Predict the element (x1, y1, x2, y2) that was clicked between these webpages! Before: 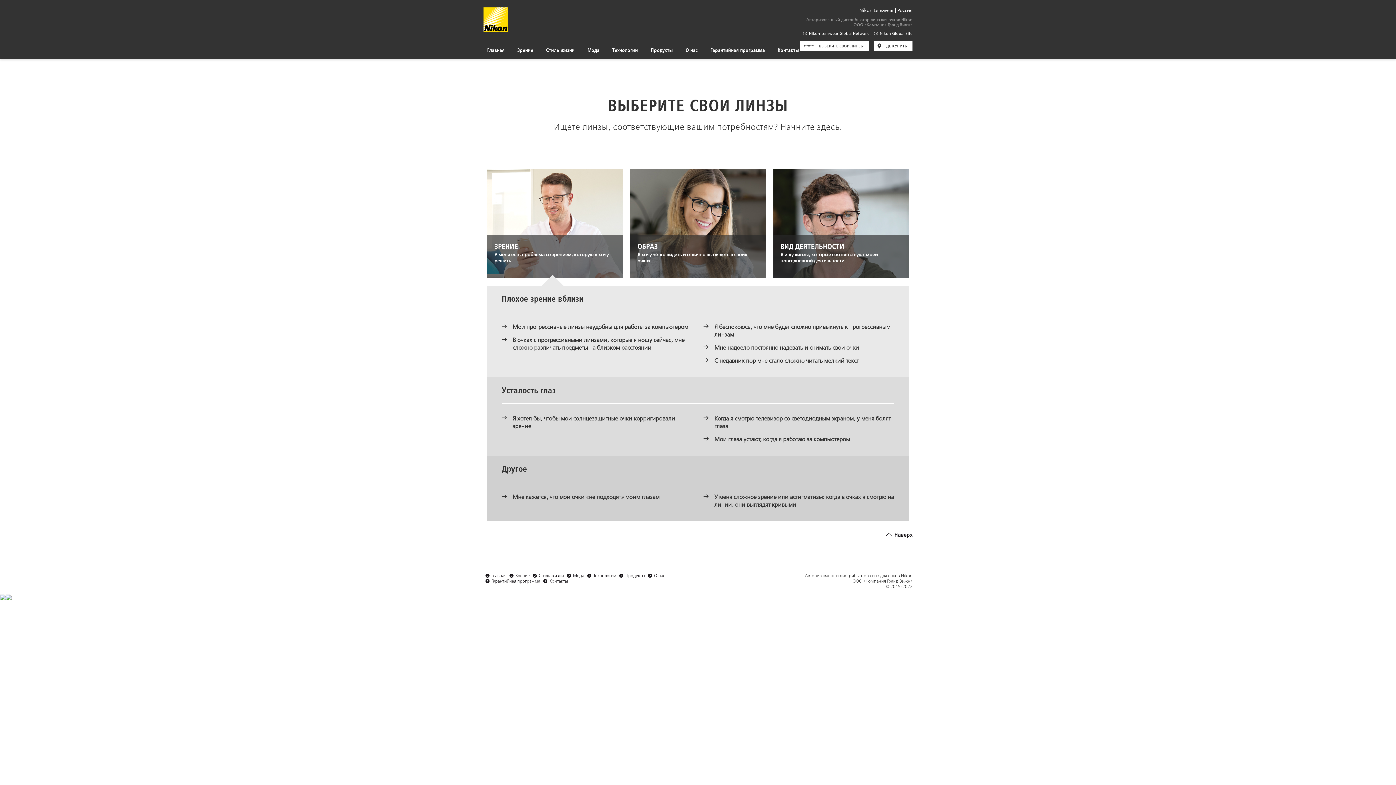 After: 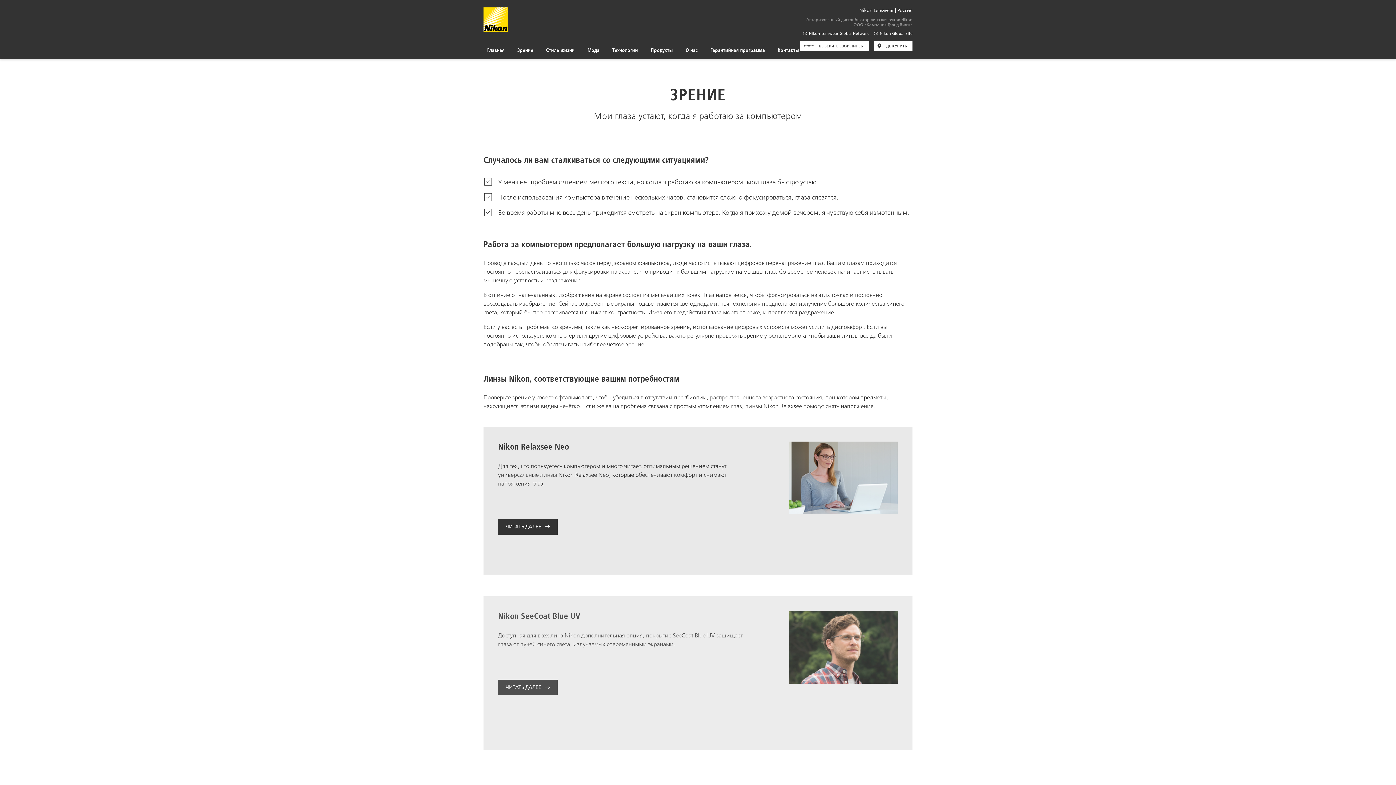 Action: bbox: (714, 435, 850, 443) label: Мои глаза устают, когда я работаю за компьютером